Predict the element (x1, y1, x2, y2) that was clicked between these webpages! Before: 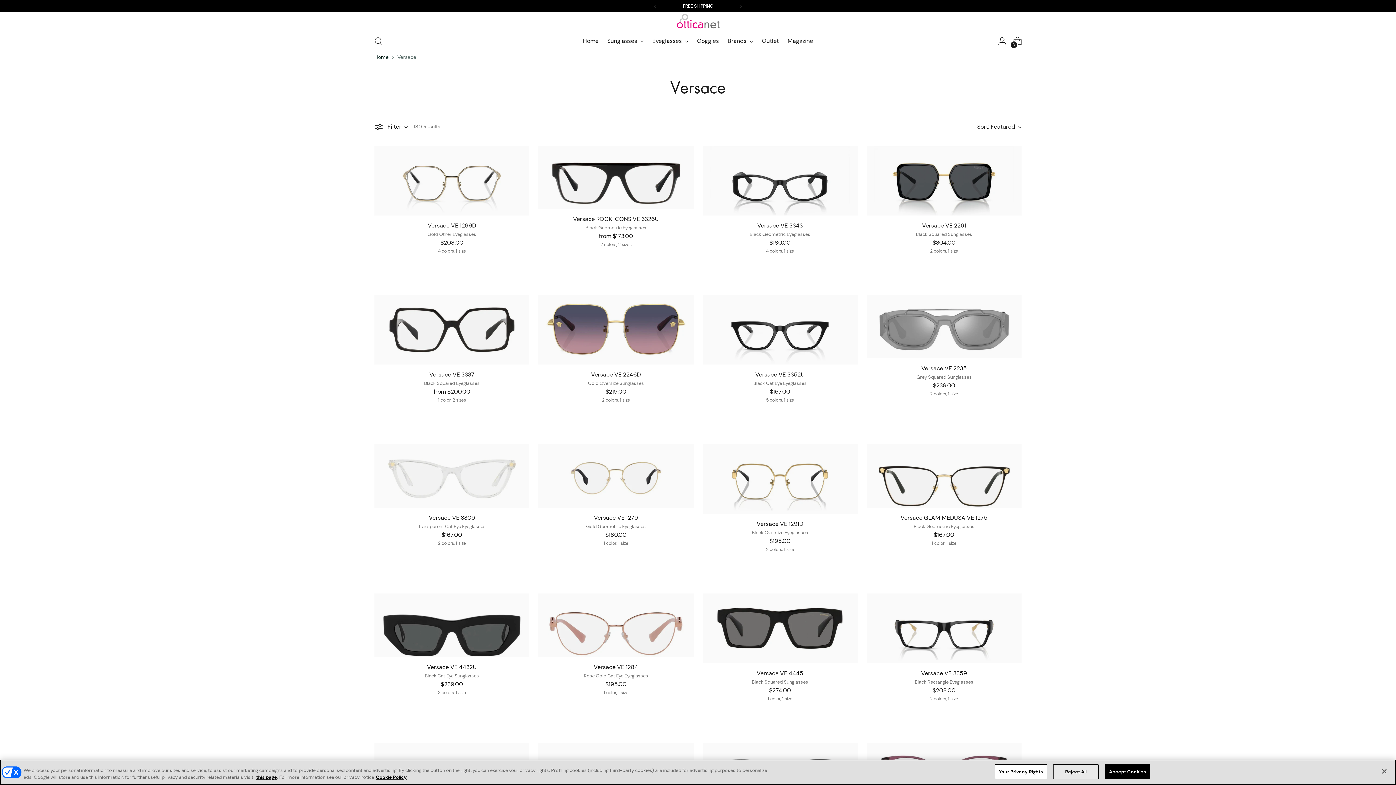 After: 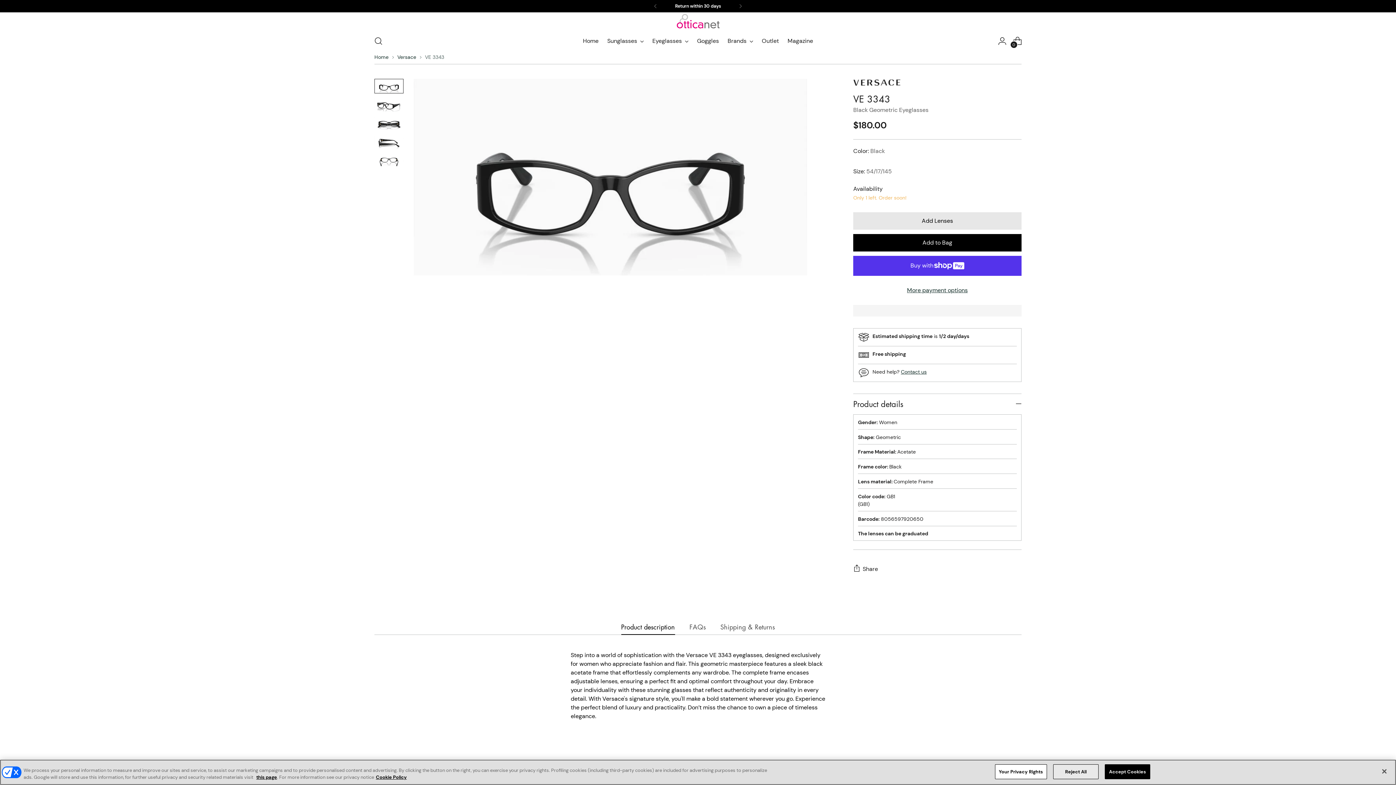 Action: bbox: (757, 221, 802, 229) label: Versace VE 3343